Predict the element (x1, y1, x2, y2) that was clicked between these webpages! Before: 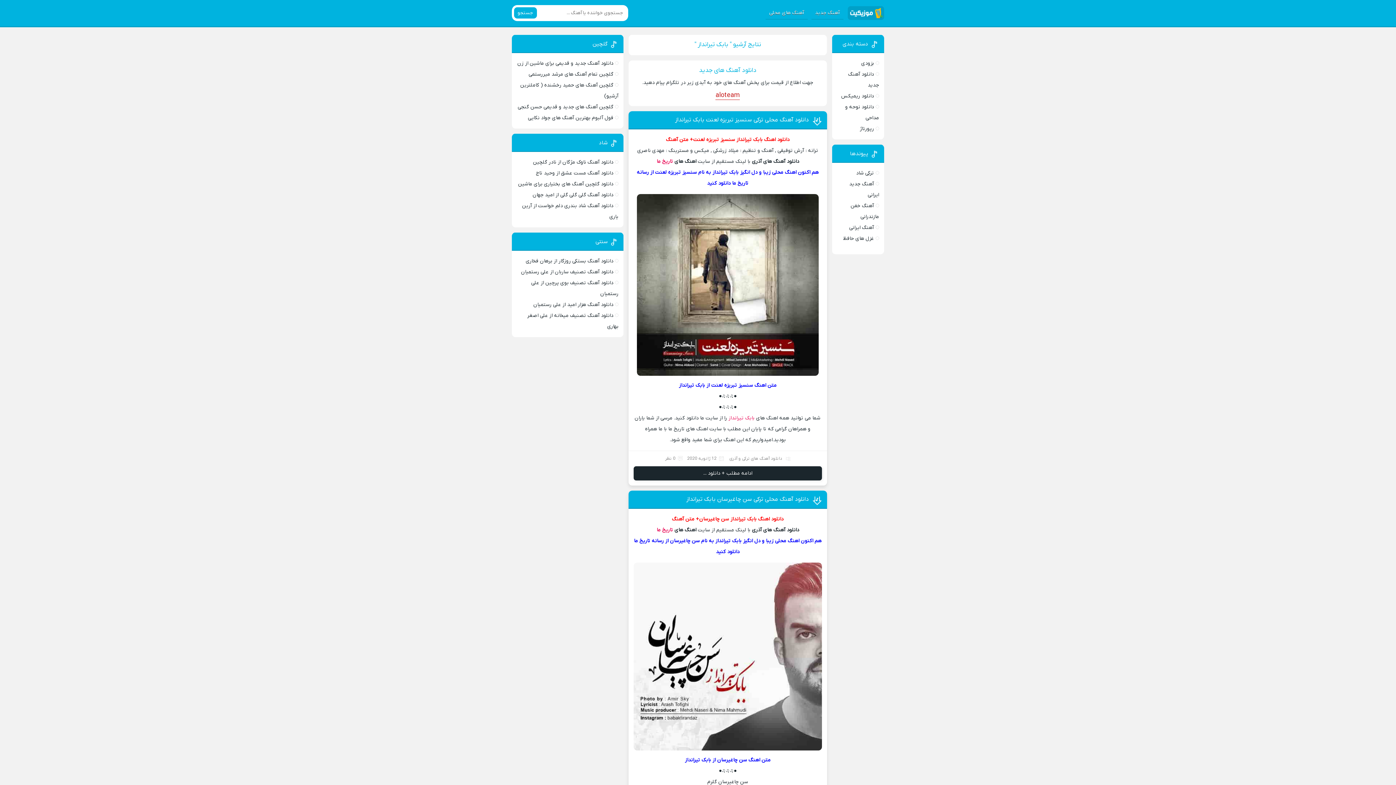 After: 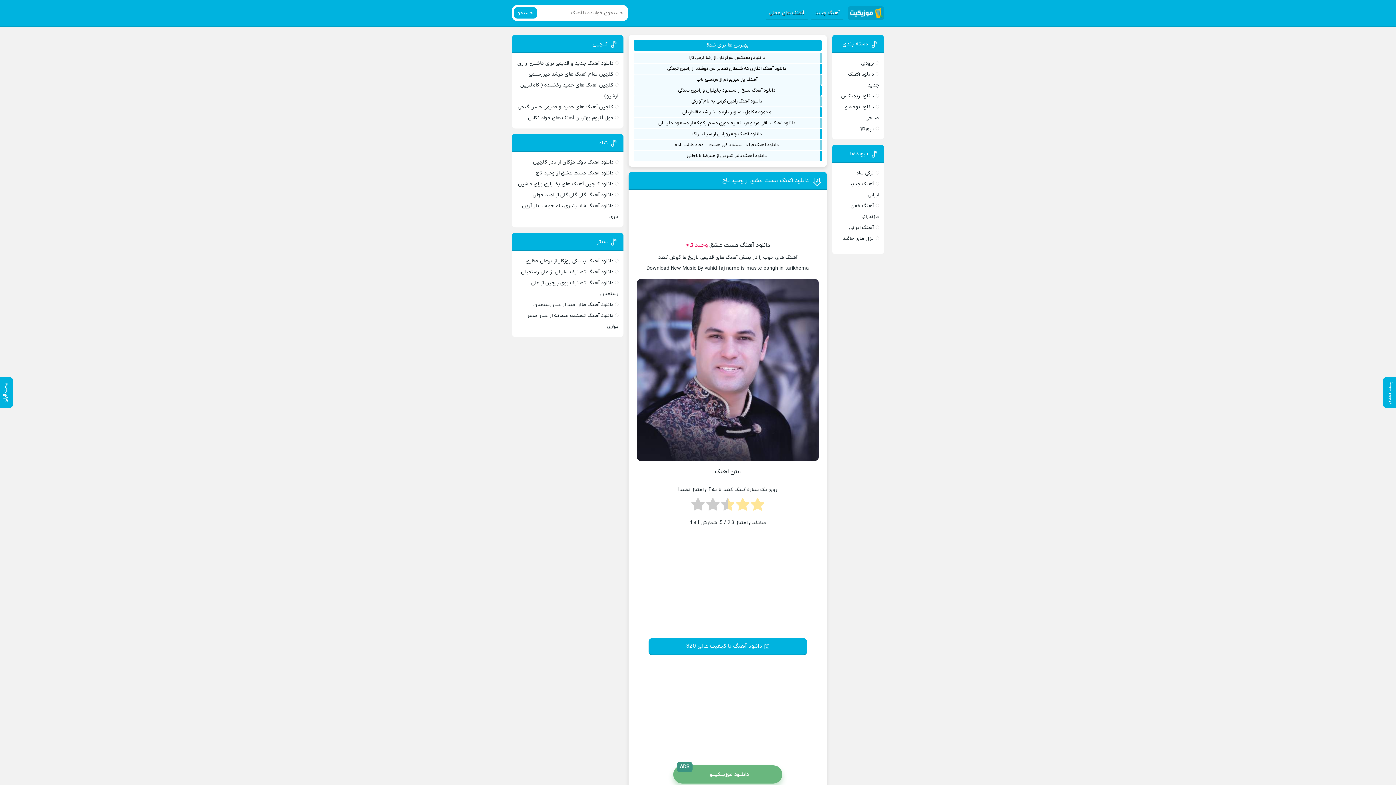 Action: label: دانلود آهنگ مست عشق از وحید تاج bbox: (536, 169, 613, 176)